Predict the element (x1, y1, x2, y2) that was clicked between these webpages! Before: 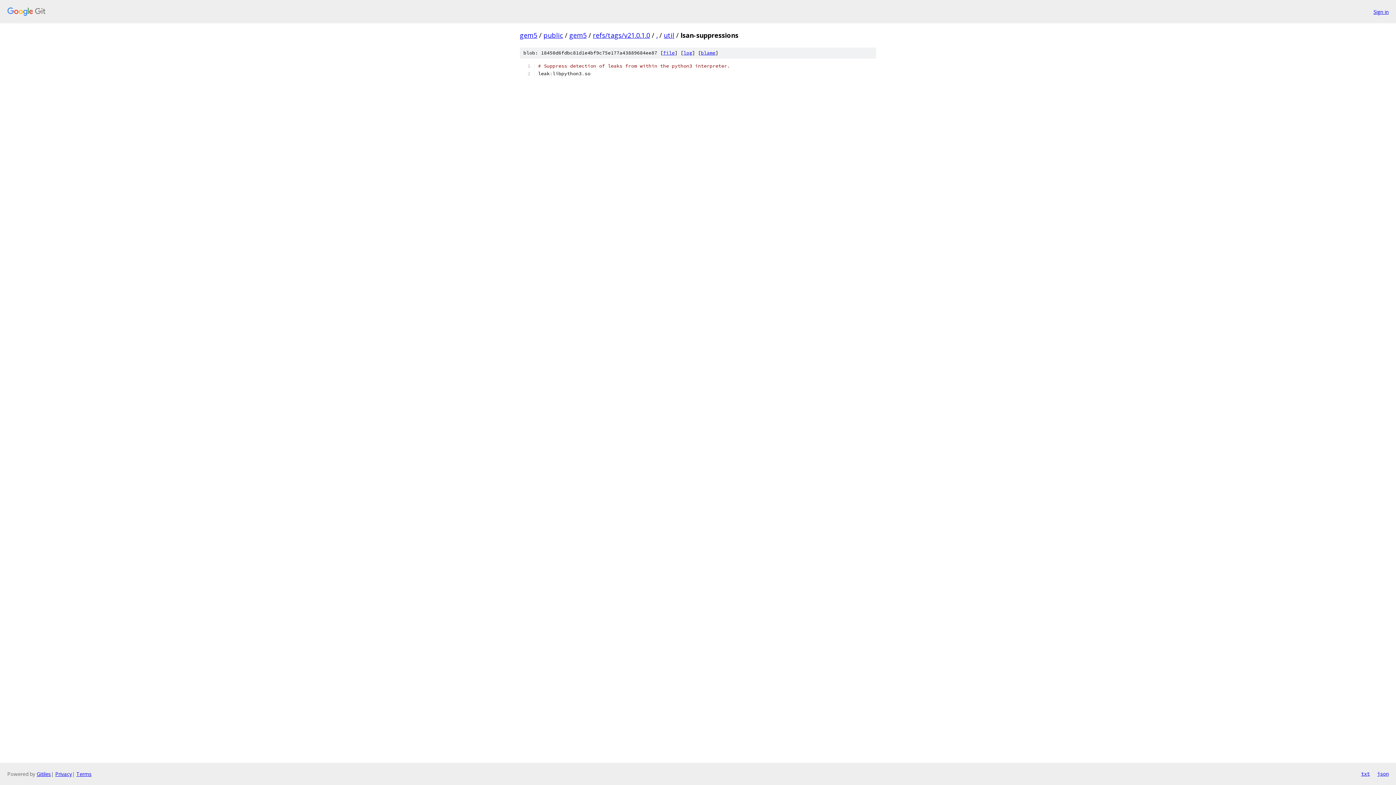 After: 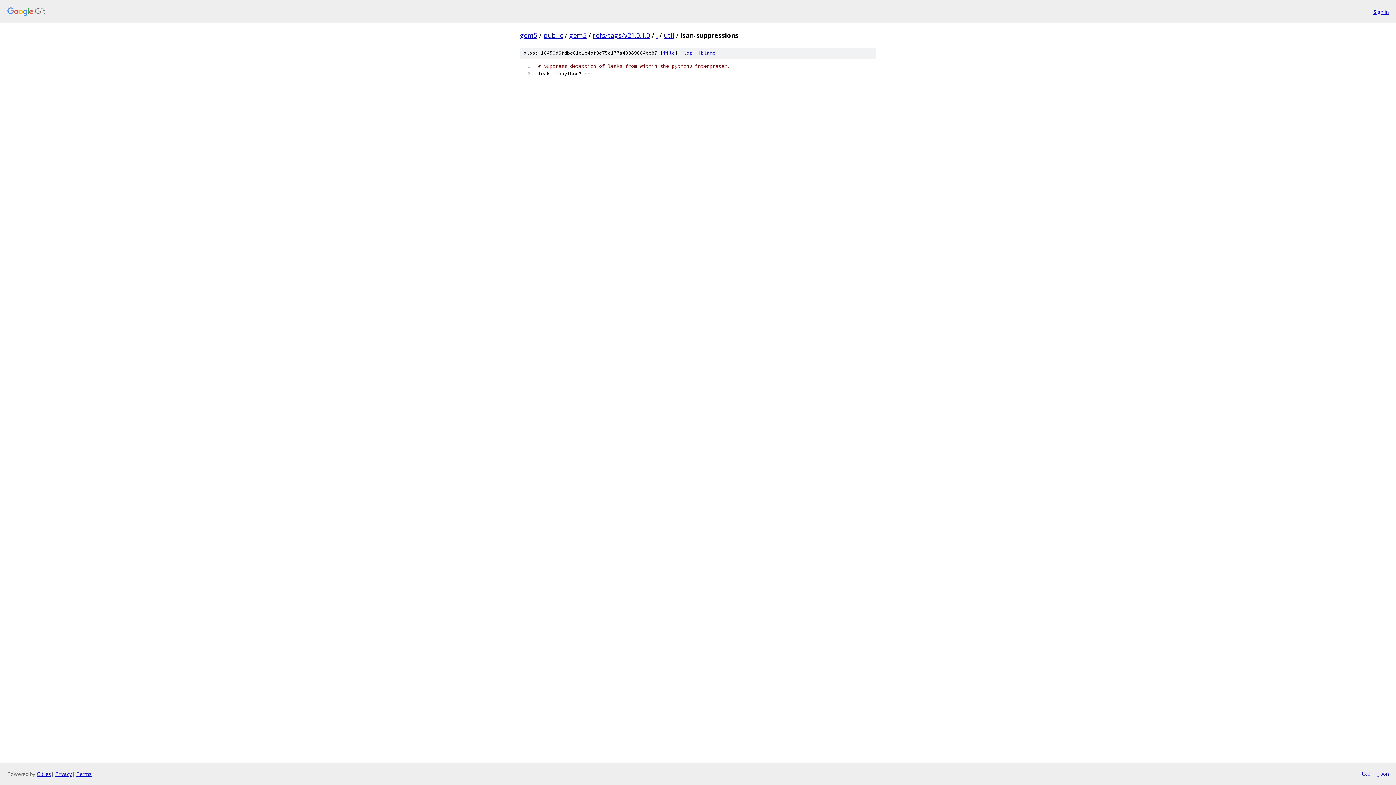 Action: label: file bbox: (663, 49, 674, 56)